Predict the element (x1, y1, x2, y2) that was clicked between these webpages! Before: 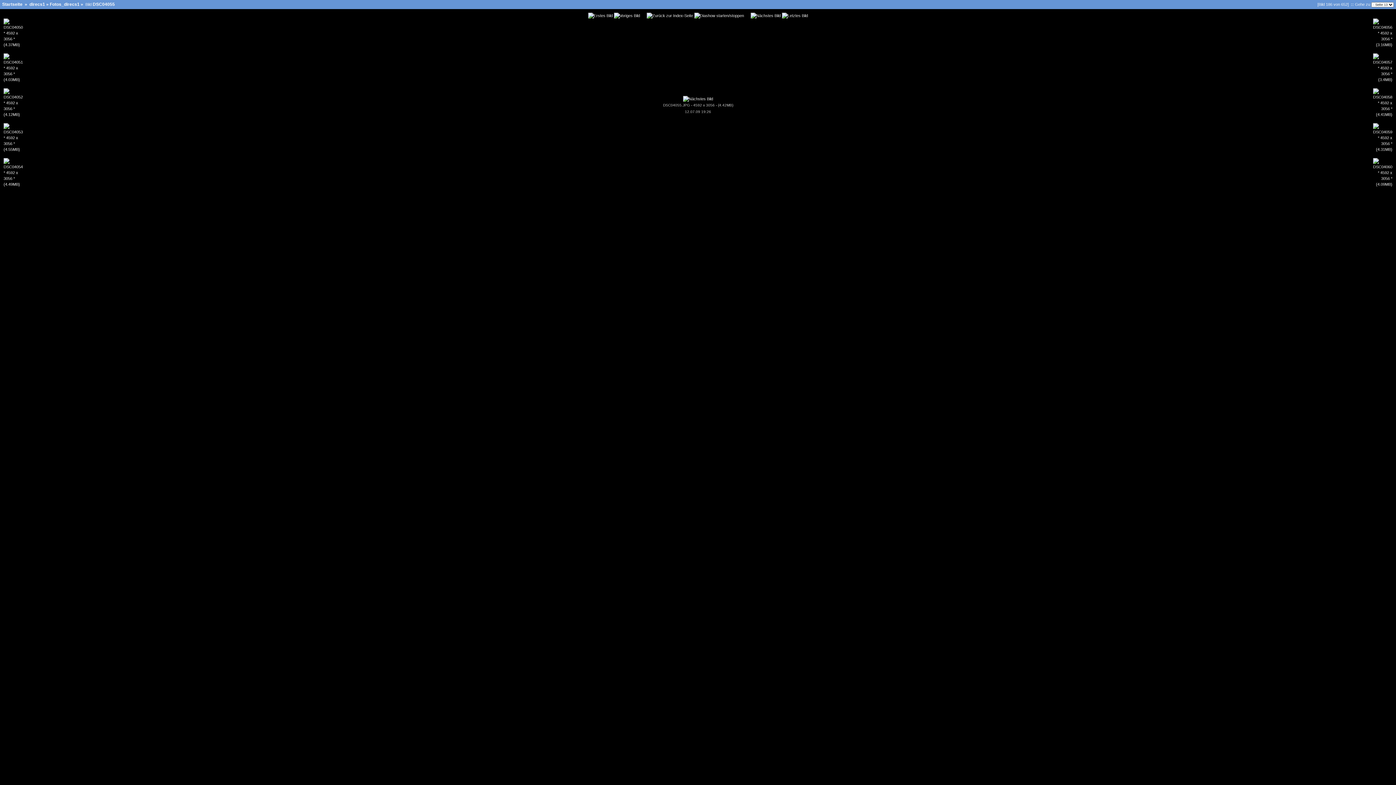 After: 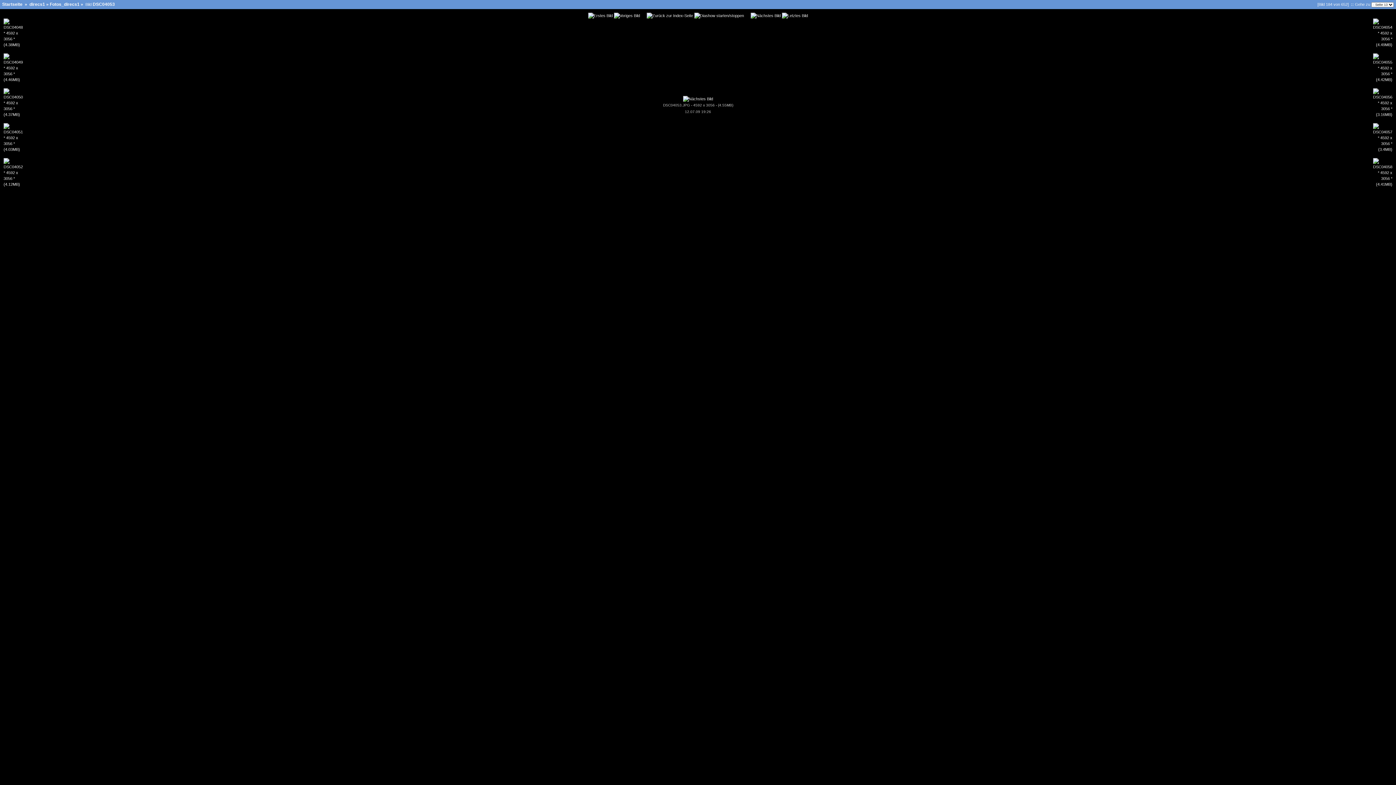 Action: bbox: (3, 147, 22, 151)